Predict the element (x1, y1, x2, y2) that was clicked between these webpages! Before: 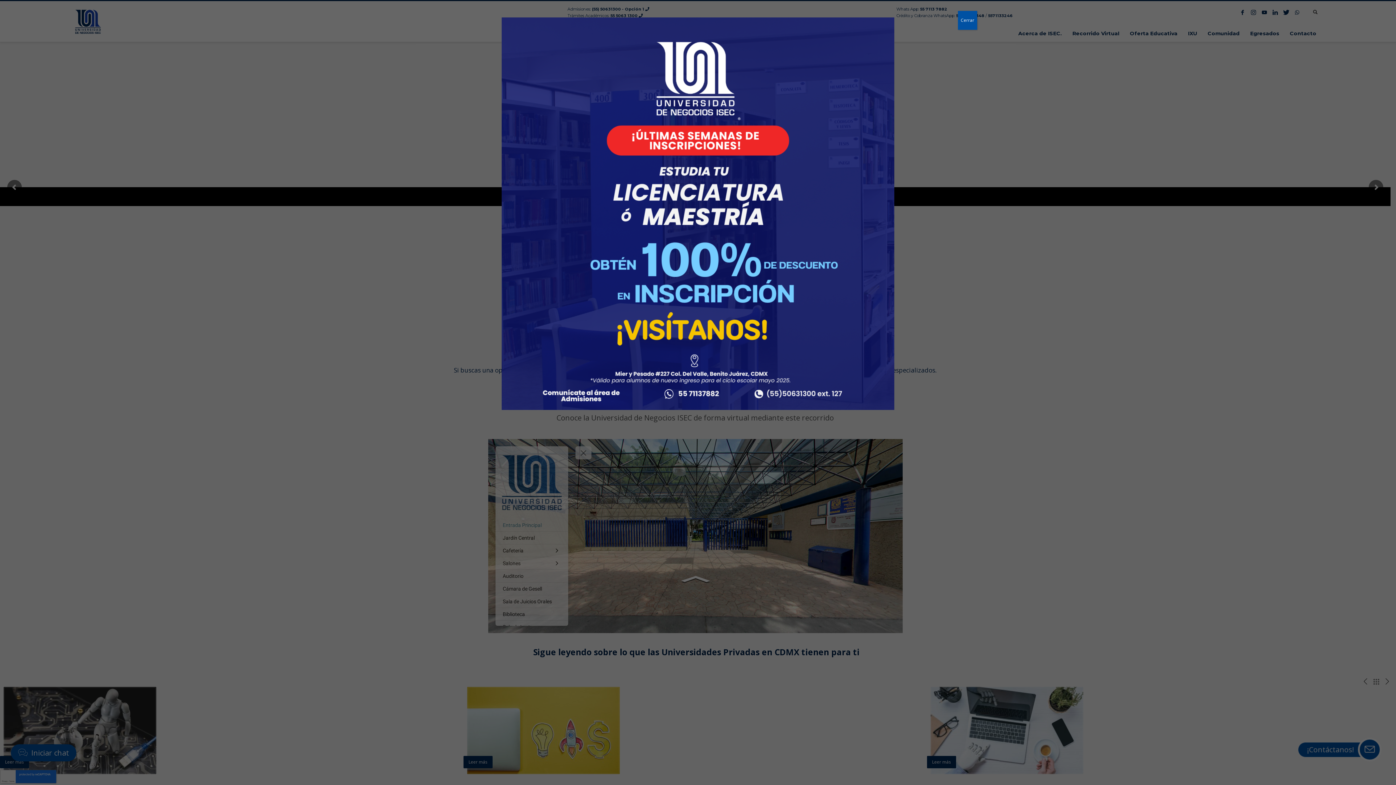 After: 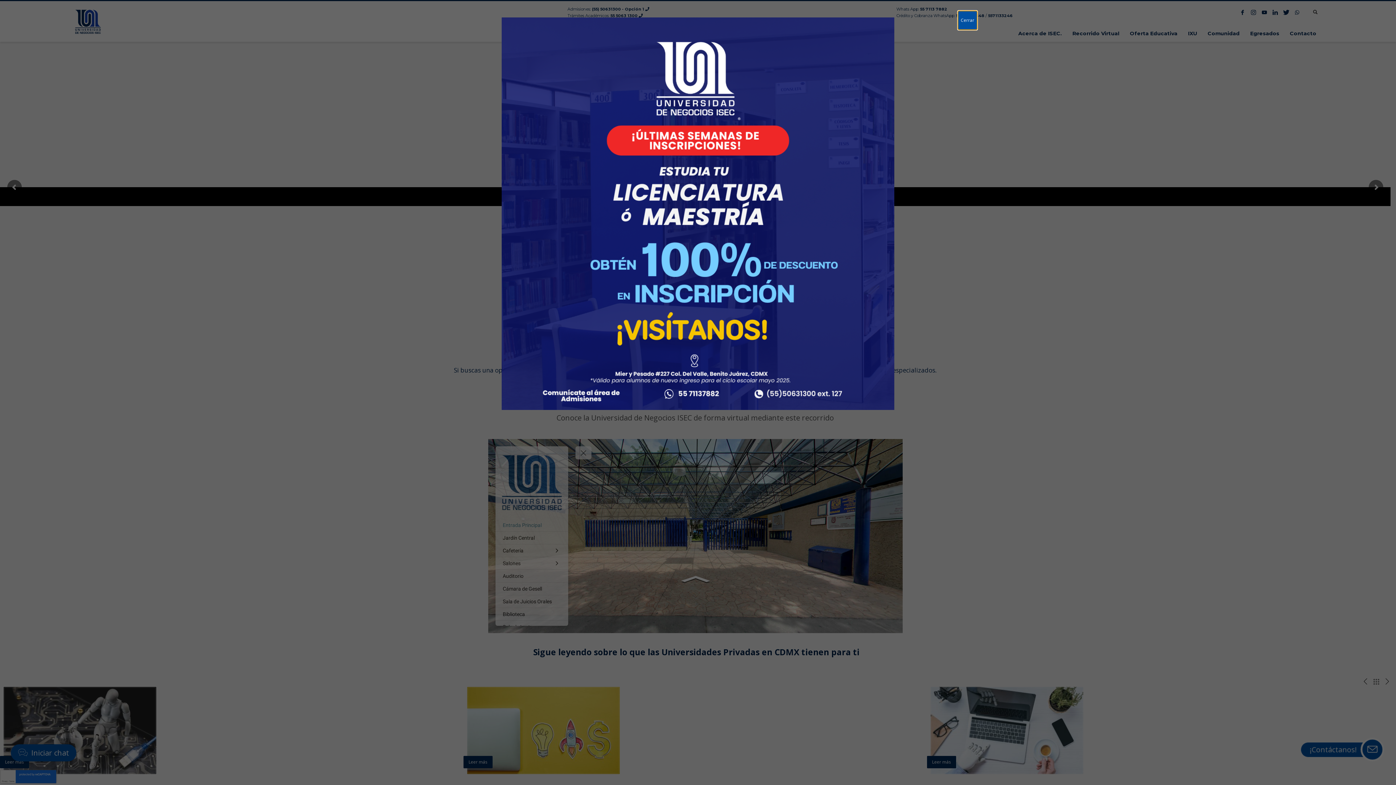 Action: bbox: (958, 10, 977, 29) label: Cerrar